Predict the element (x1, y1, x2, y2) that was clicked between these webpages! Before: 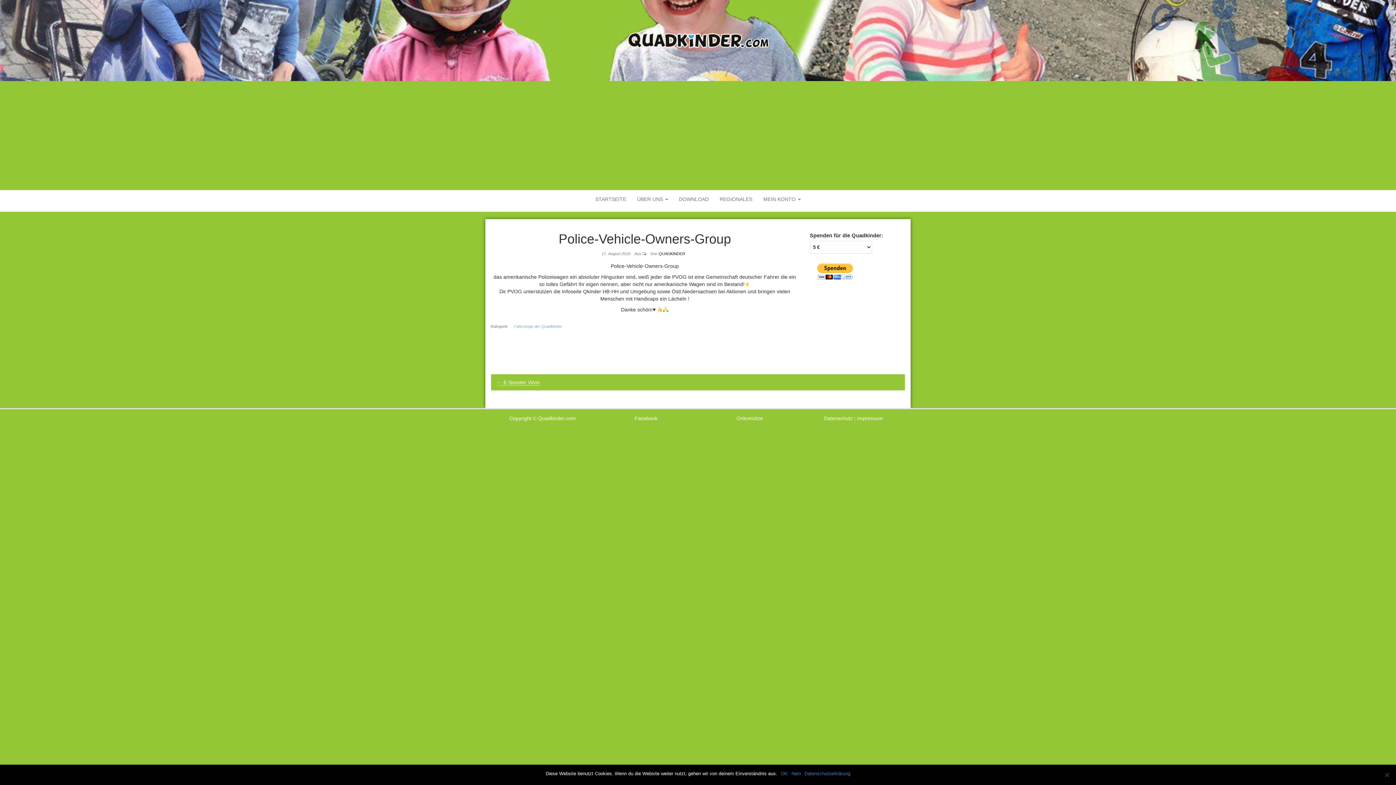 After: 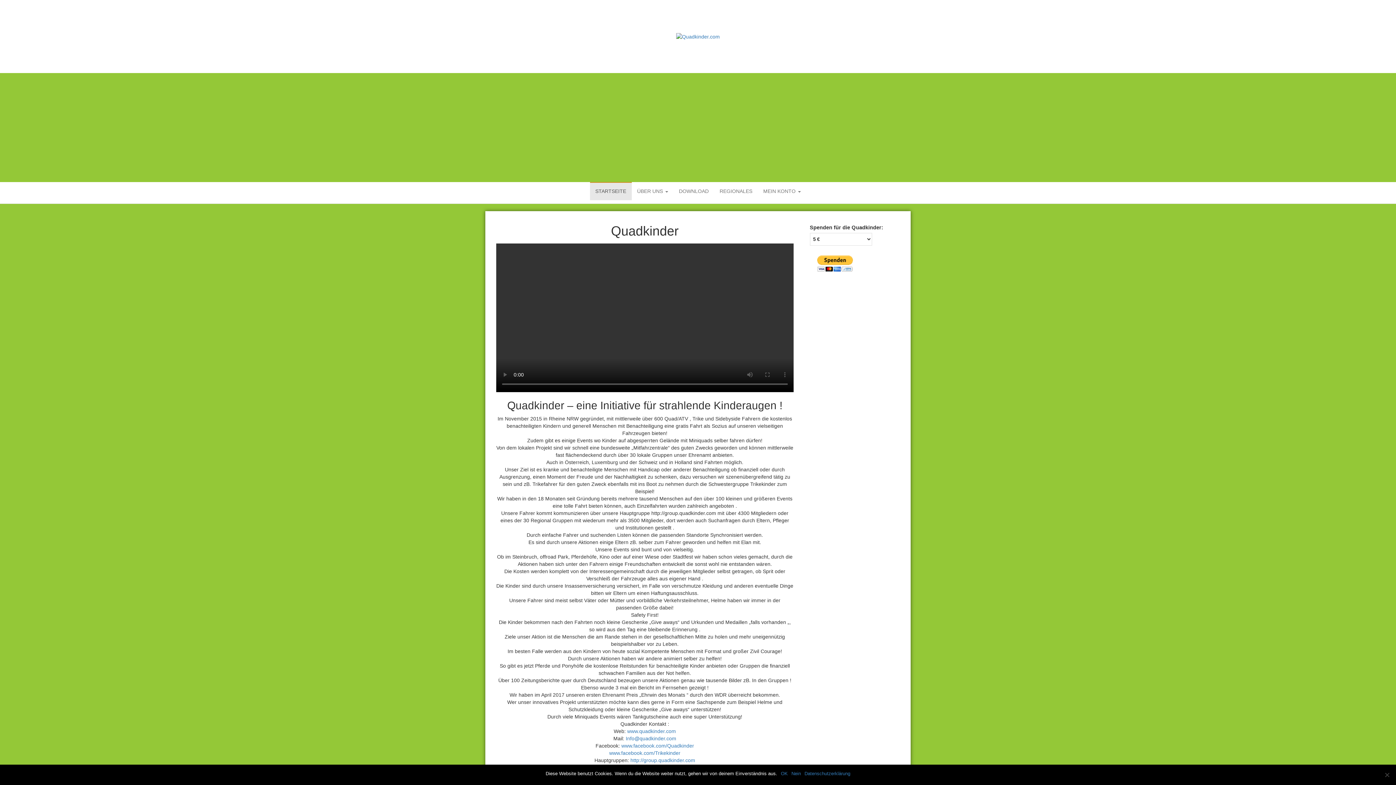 Action: bbox: (627, 37, 768, 42)